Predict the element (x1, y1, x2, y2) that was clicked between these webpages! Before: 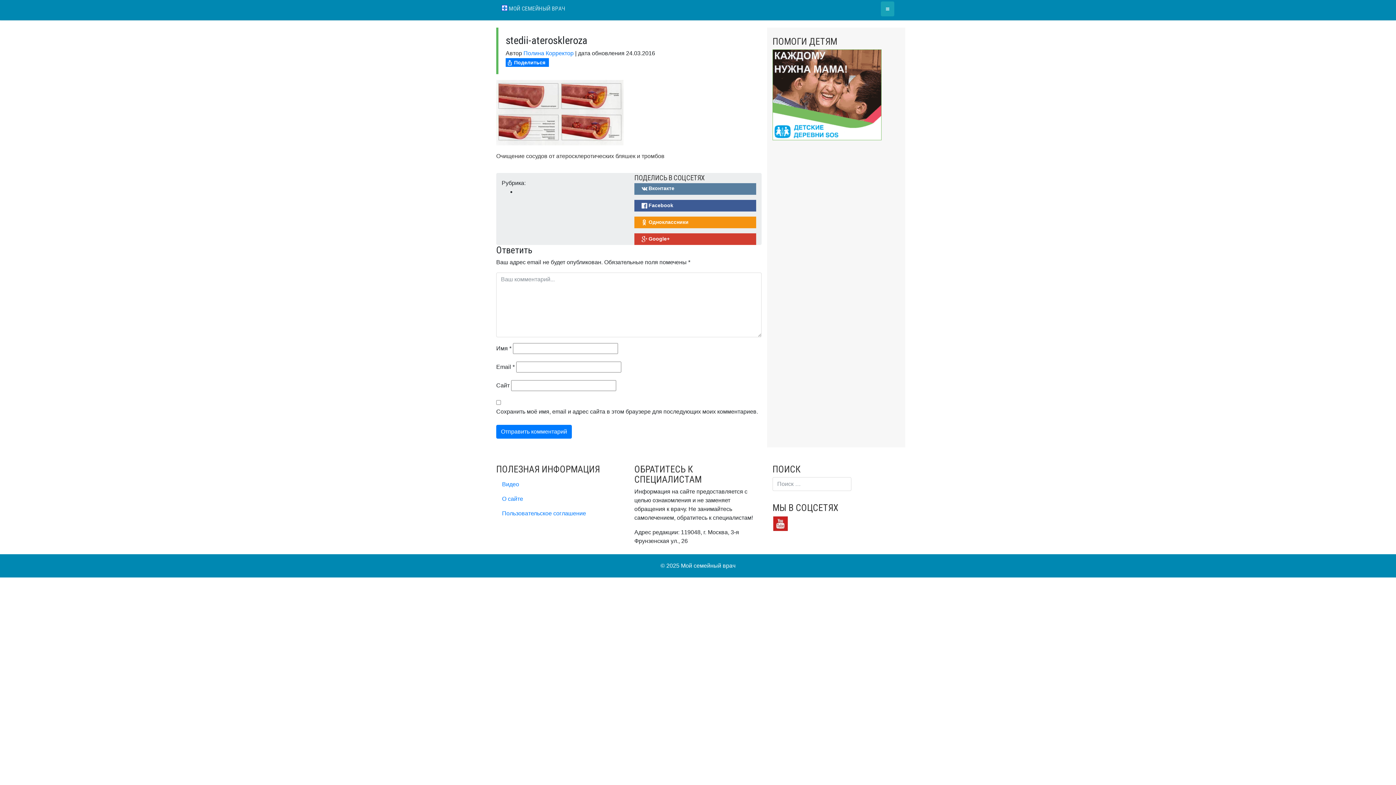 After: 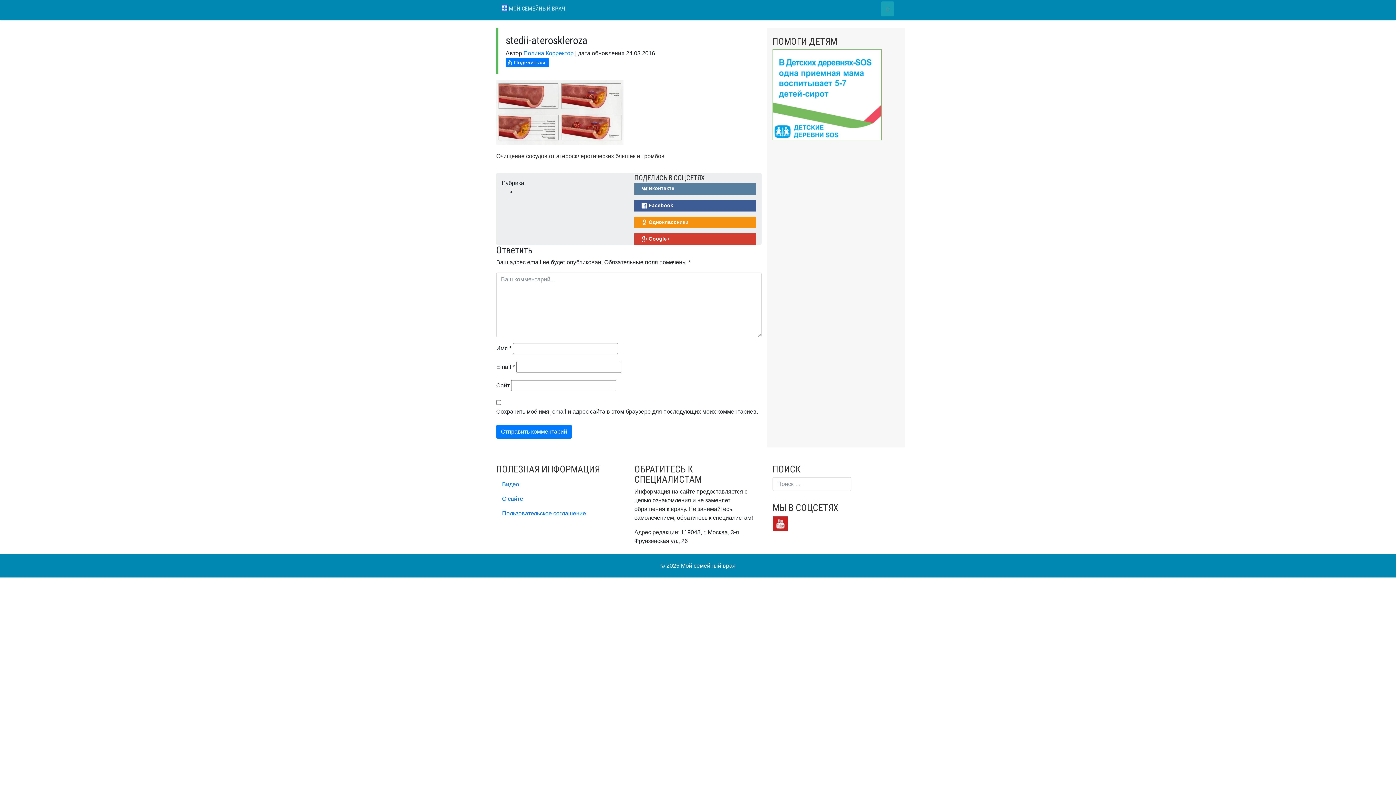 Action: bbox: (772, 91, 881, 97)